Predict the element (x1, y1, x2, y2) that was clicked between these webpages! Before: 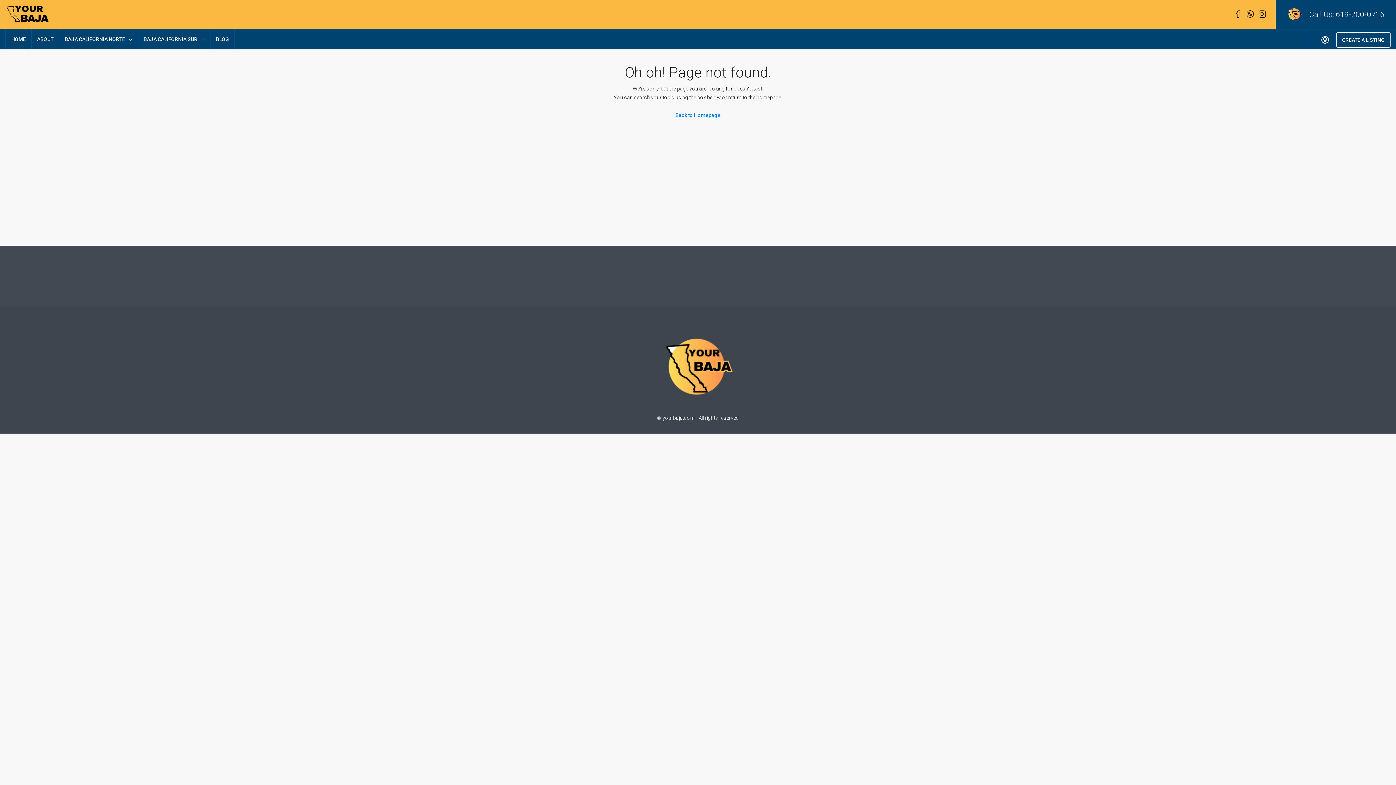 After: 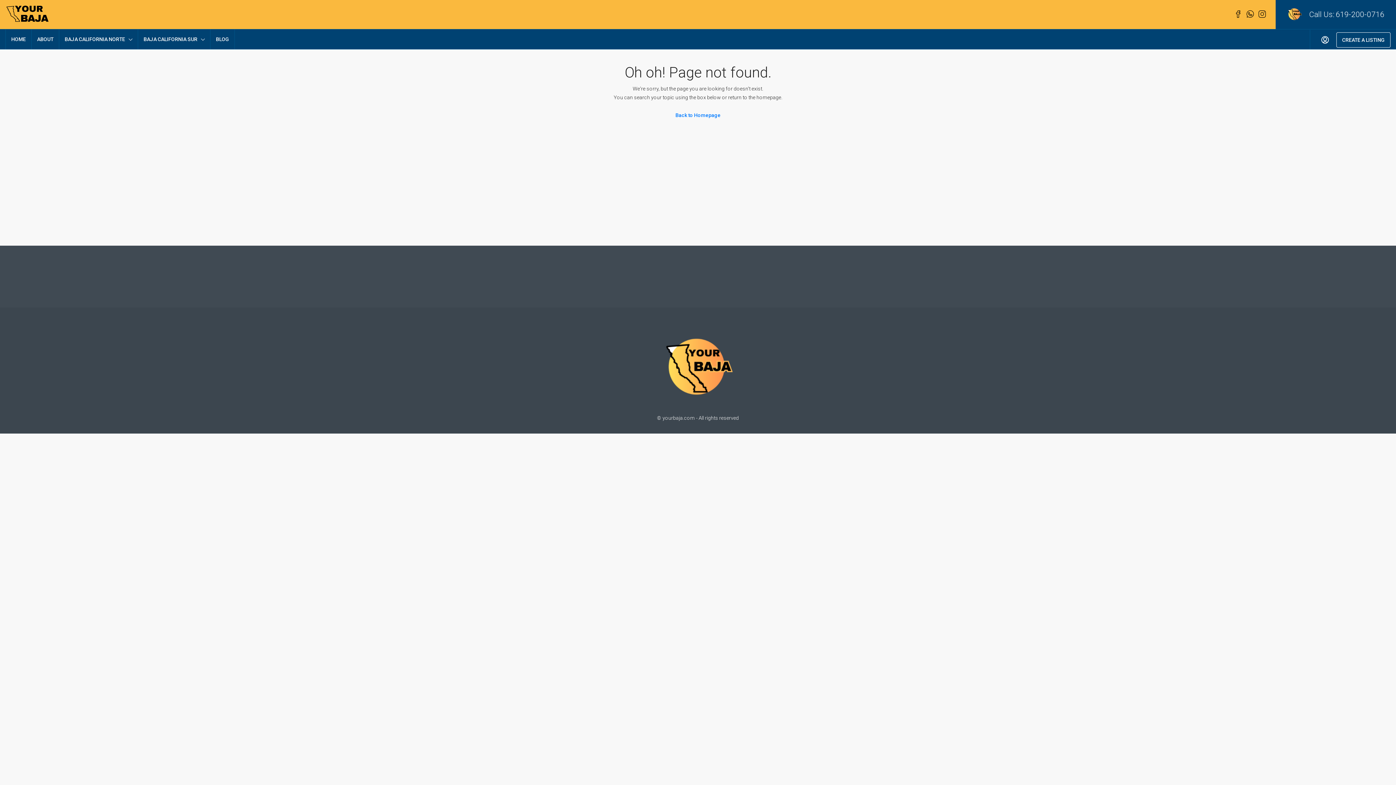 Action: bbox: (1246, 10, 1254, 18)